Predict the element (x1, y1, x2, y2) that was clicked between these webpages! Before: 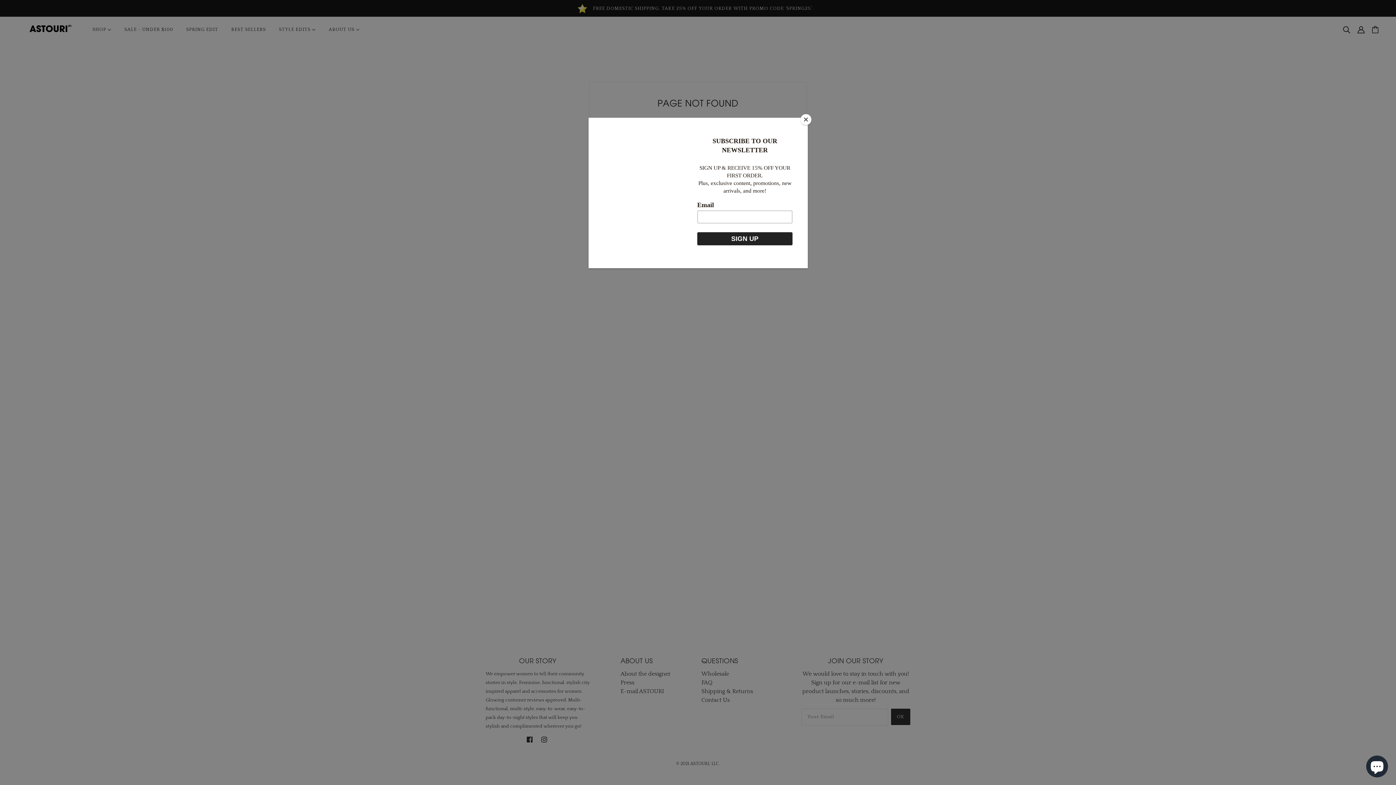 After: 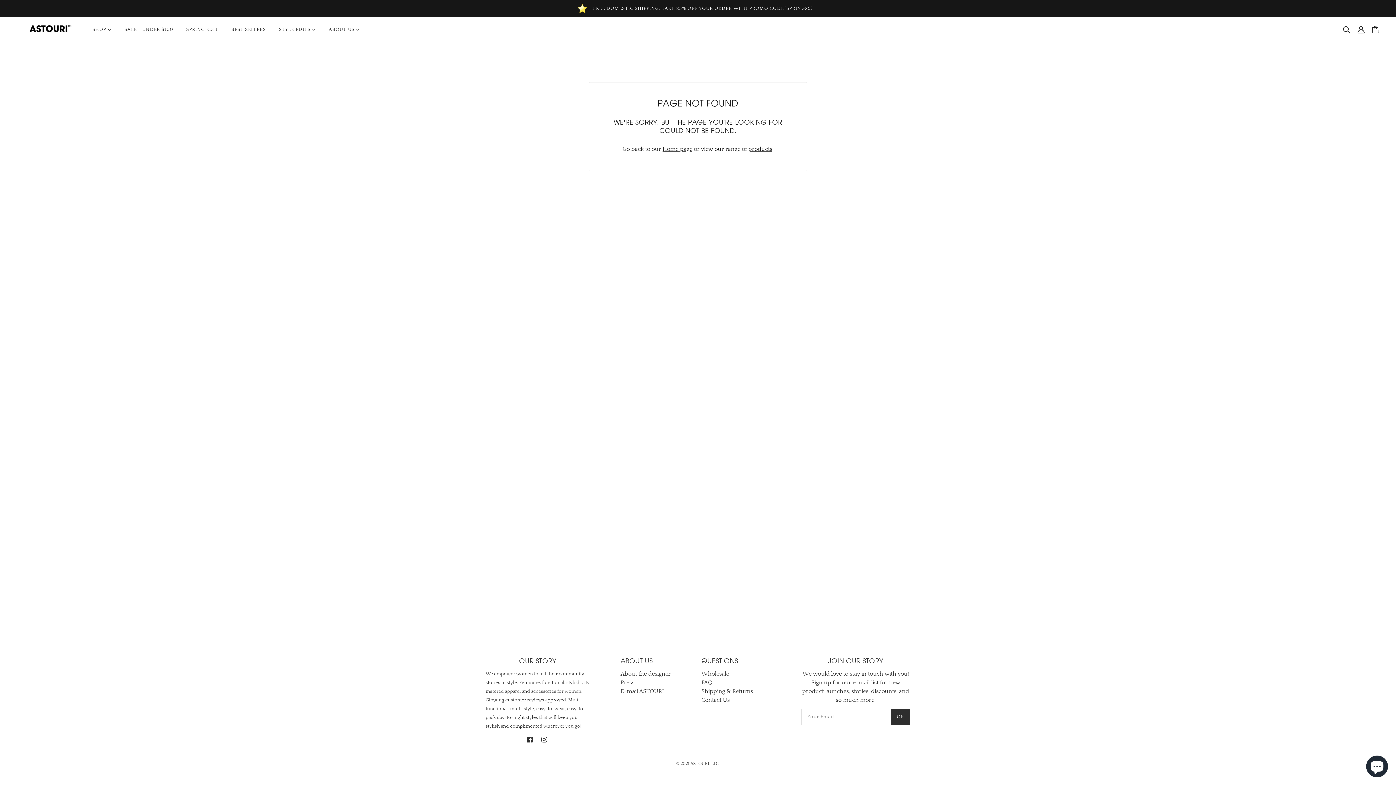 Action: bbox: (800, 114, 811, 125) label: Close